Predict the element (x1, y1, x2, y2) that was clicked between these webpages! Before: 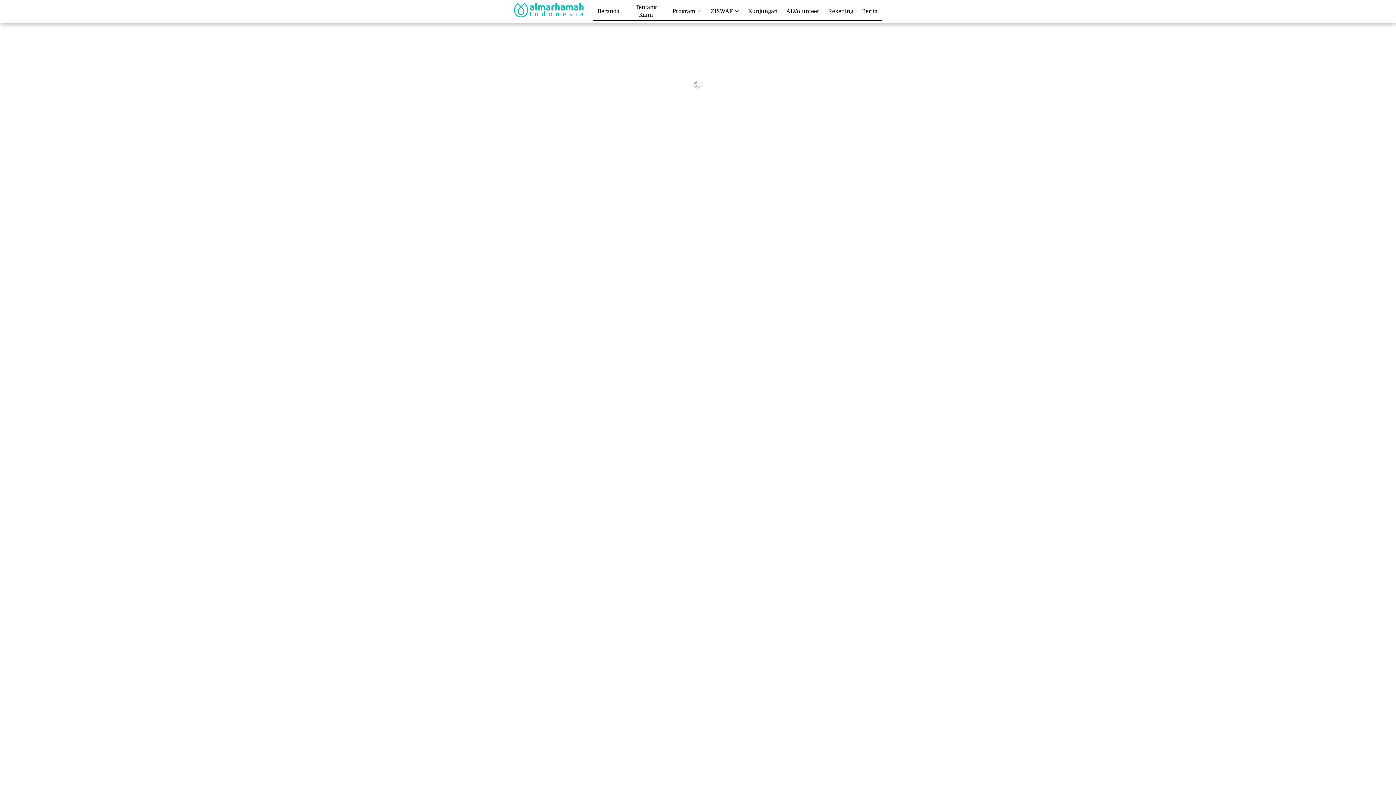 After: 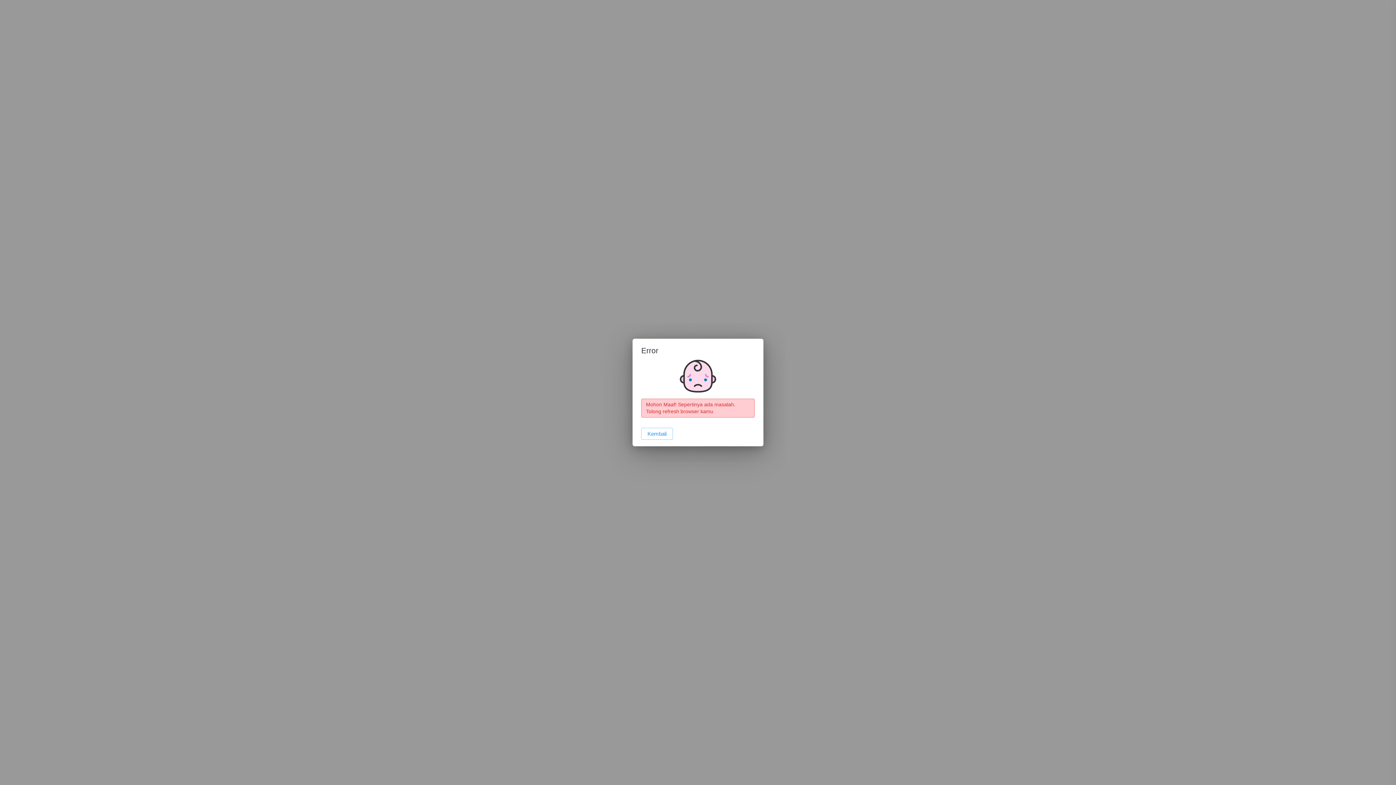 Action: bbox: (744, 6, 782, 16) label: Kunjungan